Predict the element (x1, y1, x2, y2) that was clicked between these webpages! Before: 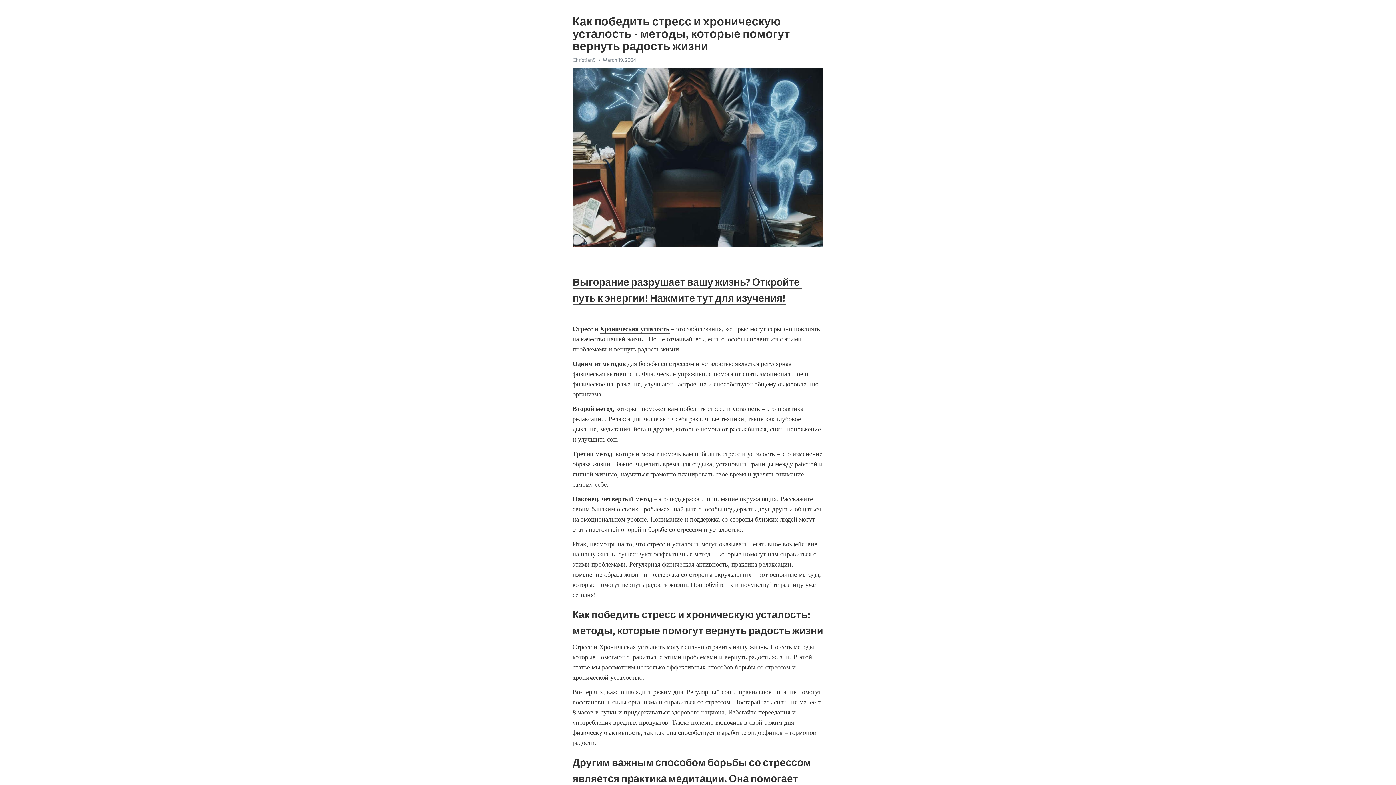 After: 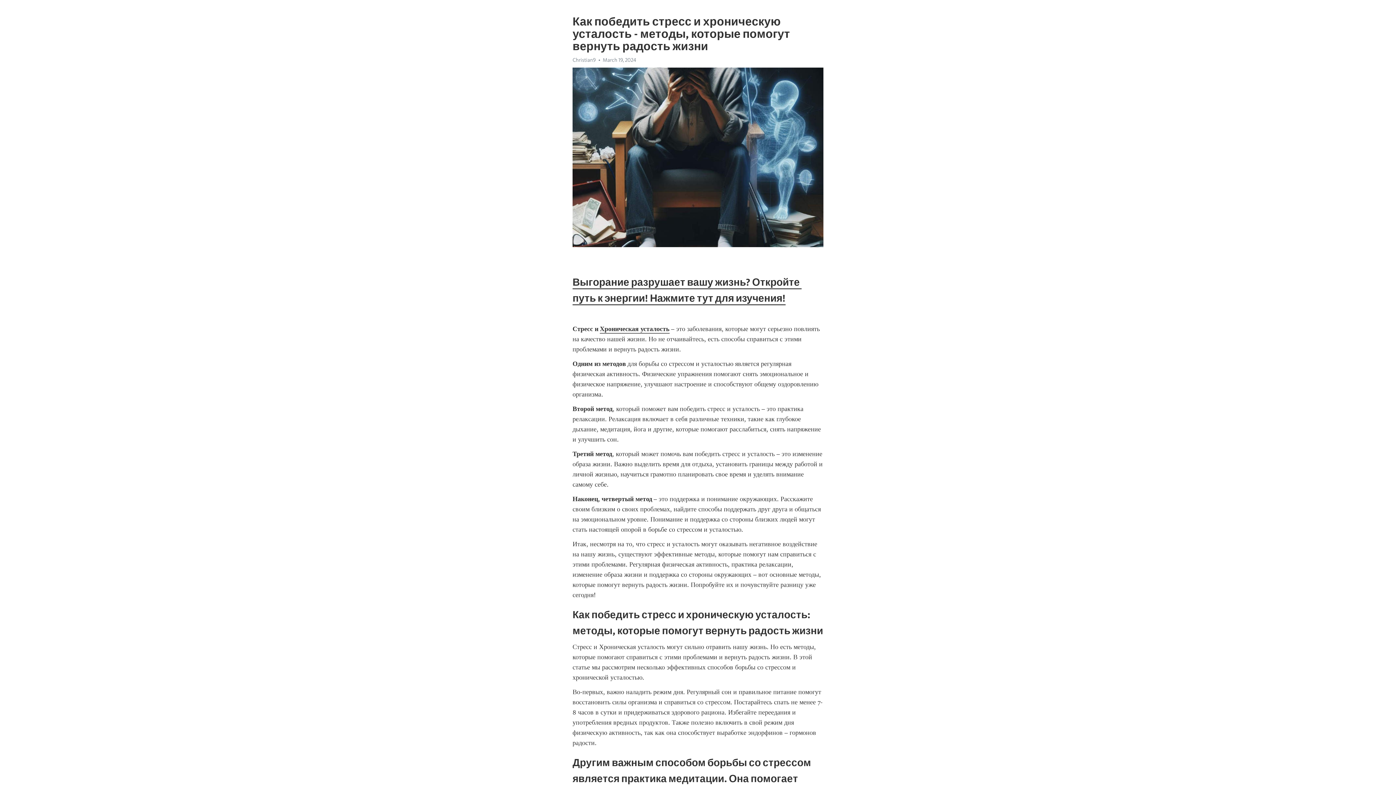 Action: label: Christian9 bbox: (572, 56, 596, 63)